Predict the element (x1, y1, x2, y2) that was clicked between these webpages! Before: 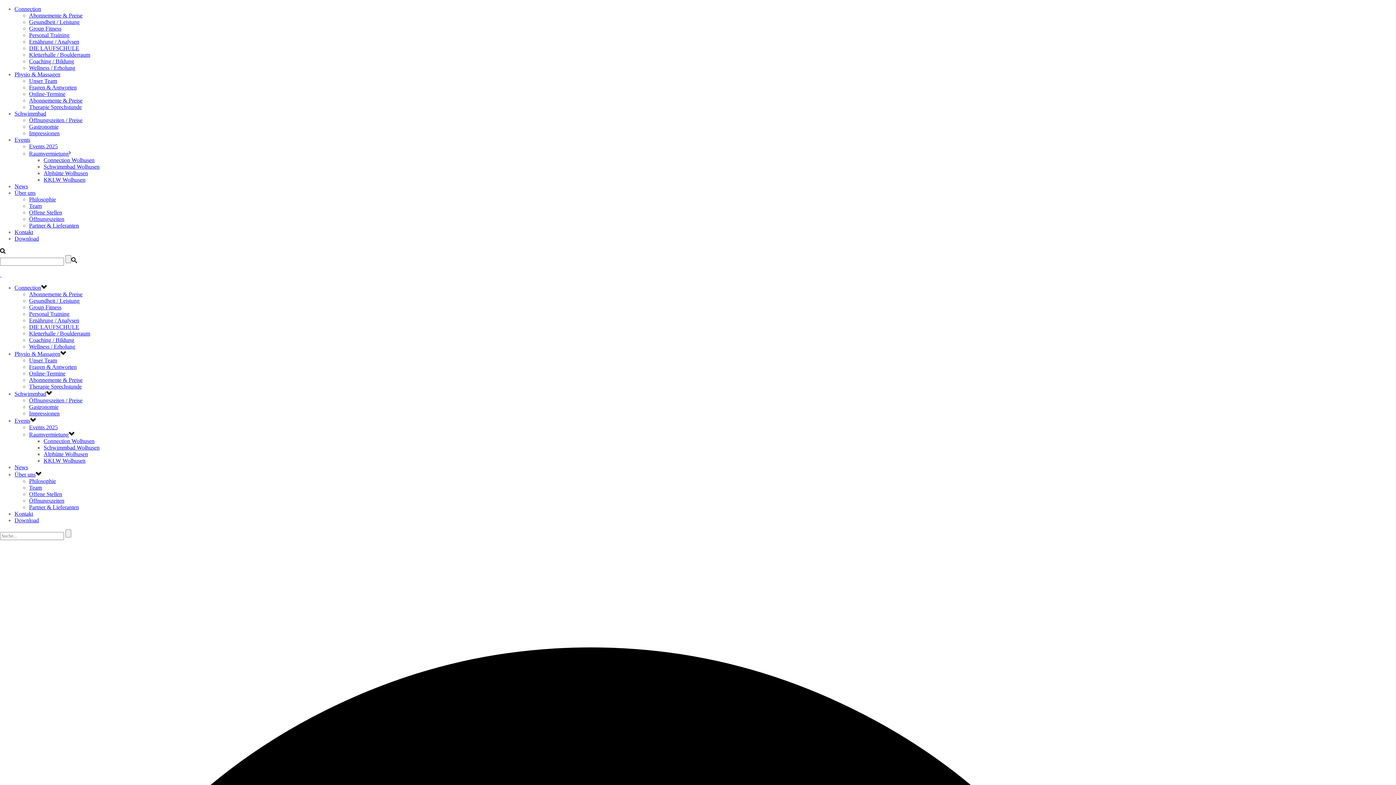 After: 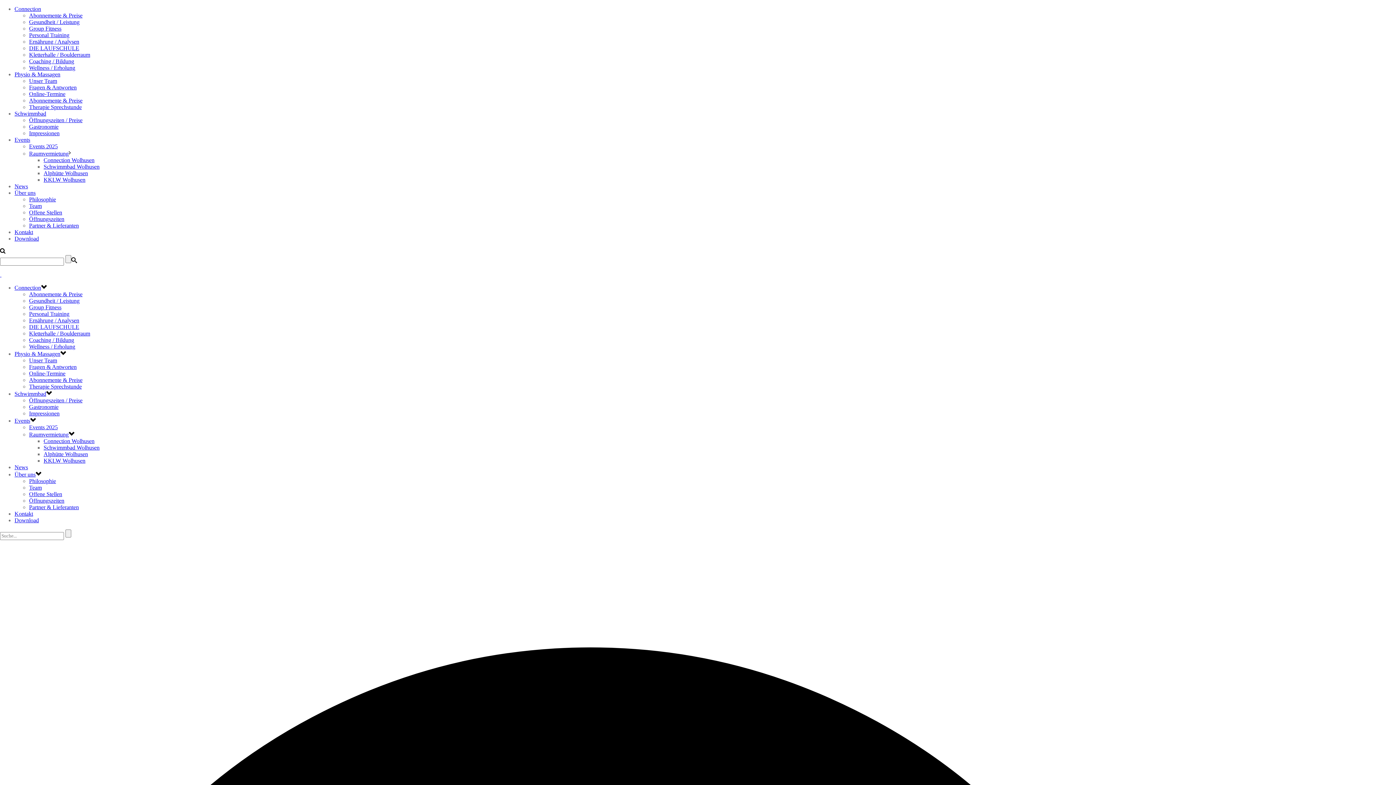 Action: label: Kletterhalle / Boulderraum bbox: (29, 51, 90, 57)